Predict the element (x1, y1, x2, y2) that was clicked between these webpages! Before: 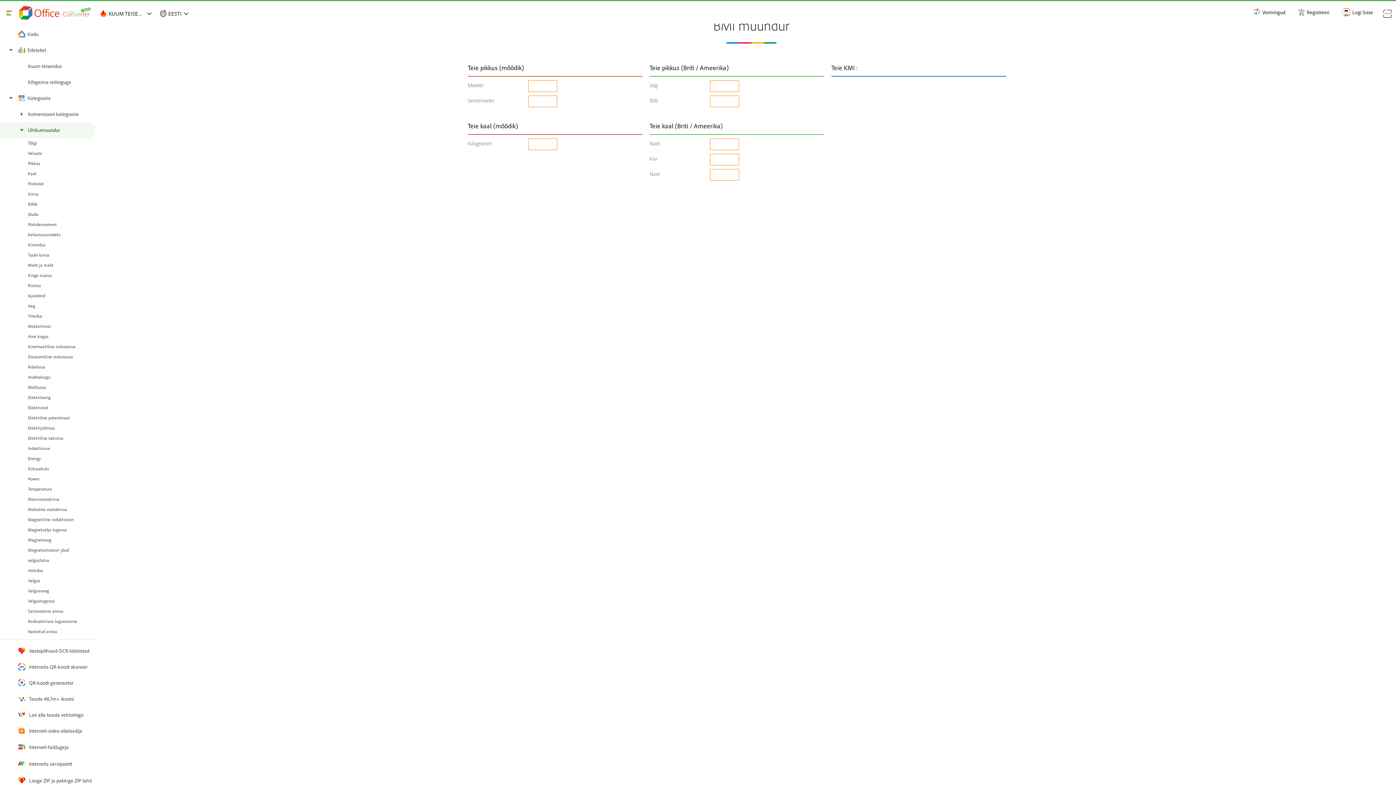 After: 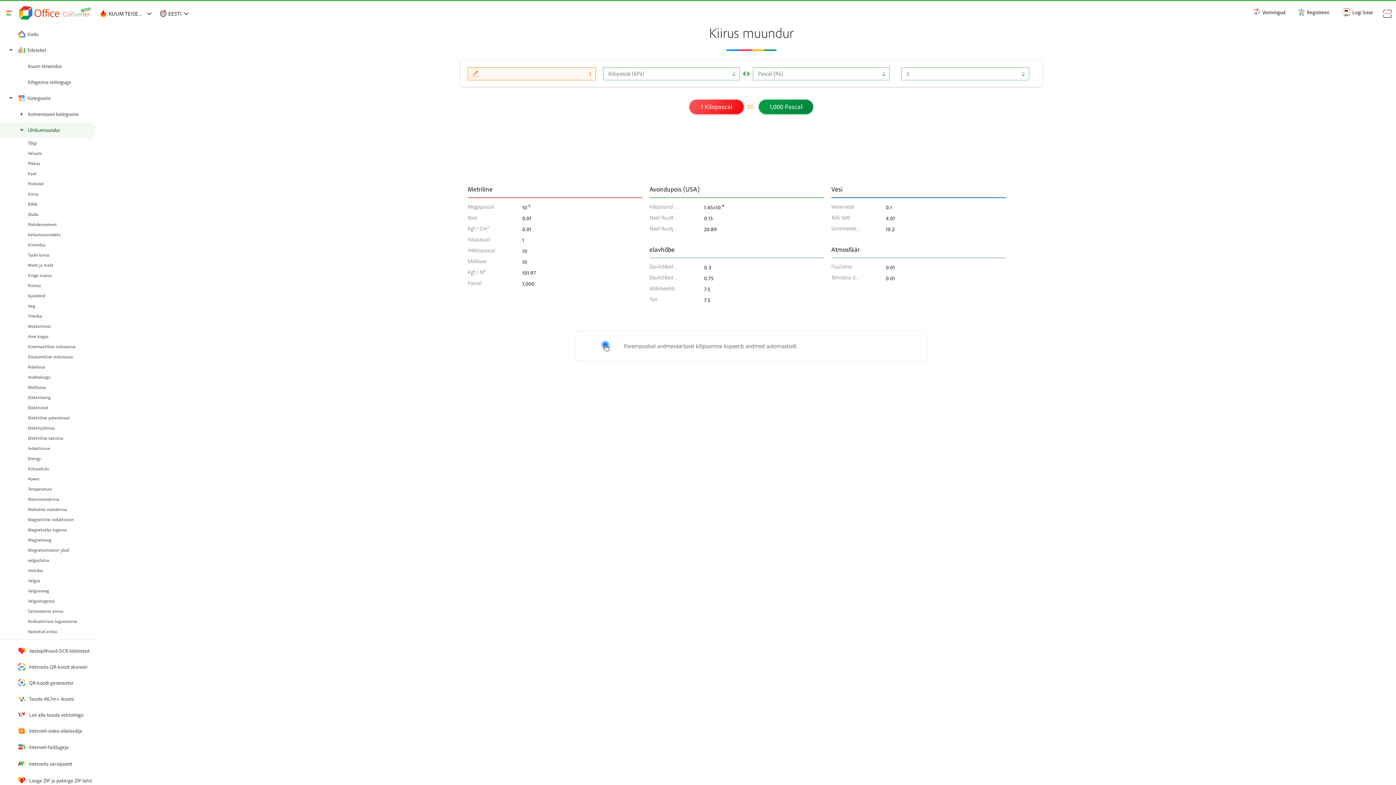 Action: label: Rõhk bbox: (0, 199, 96, 209)